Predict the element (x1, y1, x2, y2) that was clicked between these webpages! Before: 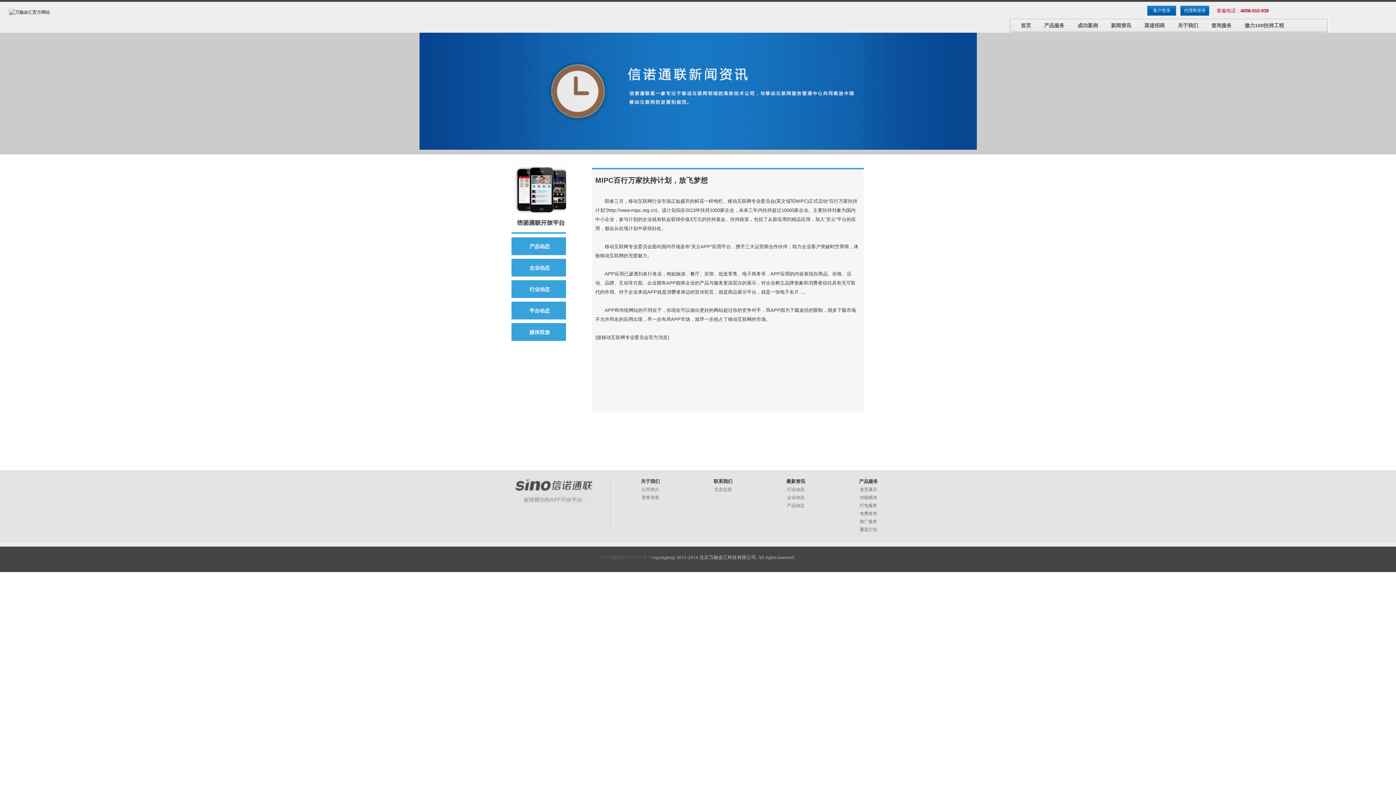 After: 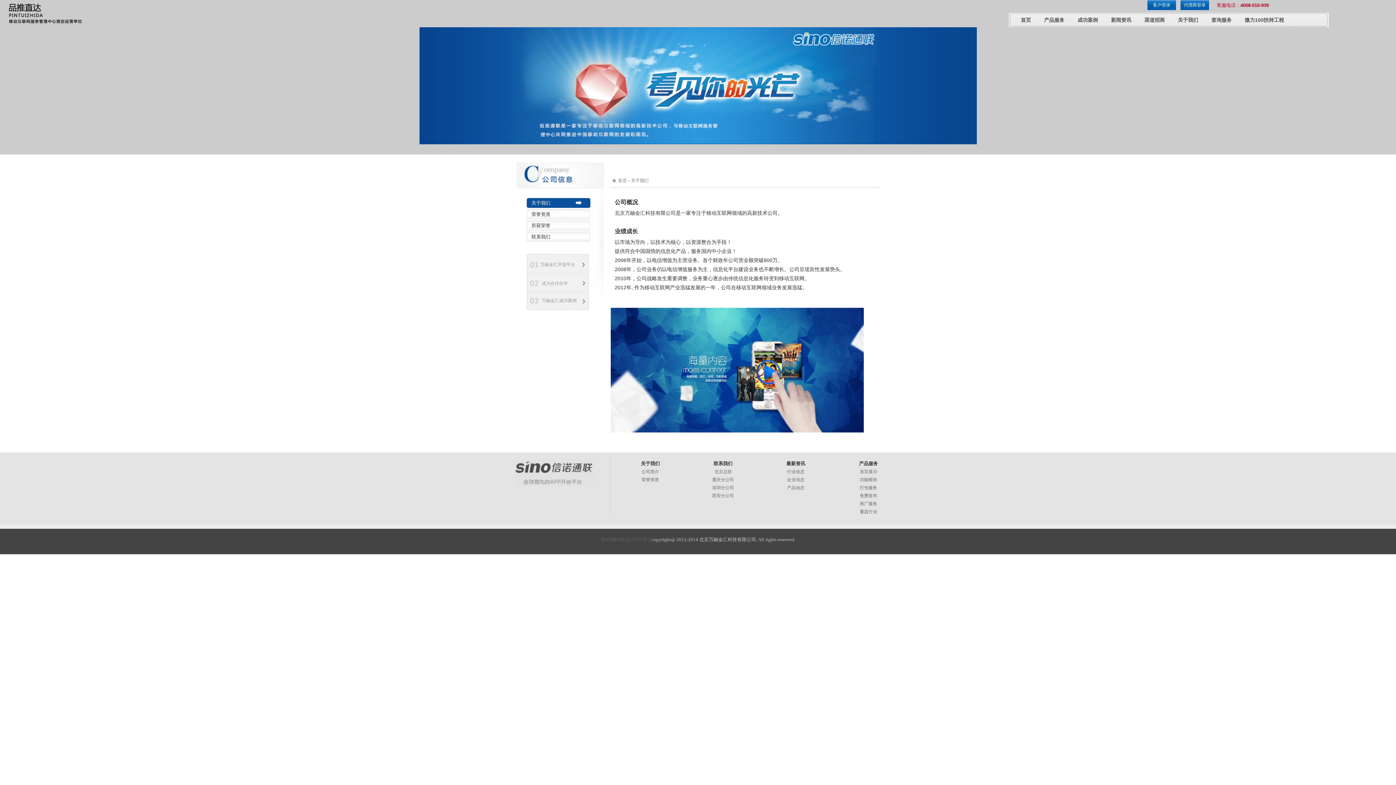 Action: bbox: (641, 487, 659, 492) label: 公司简介